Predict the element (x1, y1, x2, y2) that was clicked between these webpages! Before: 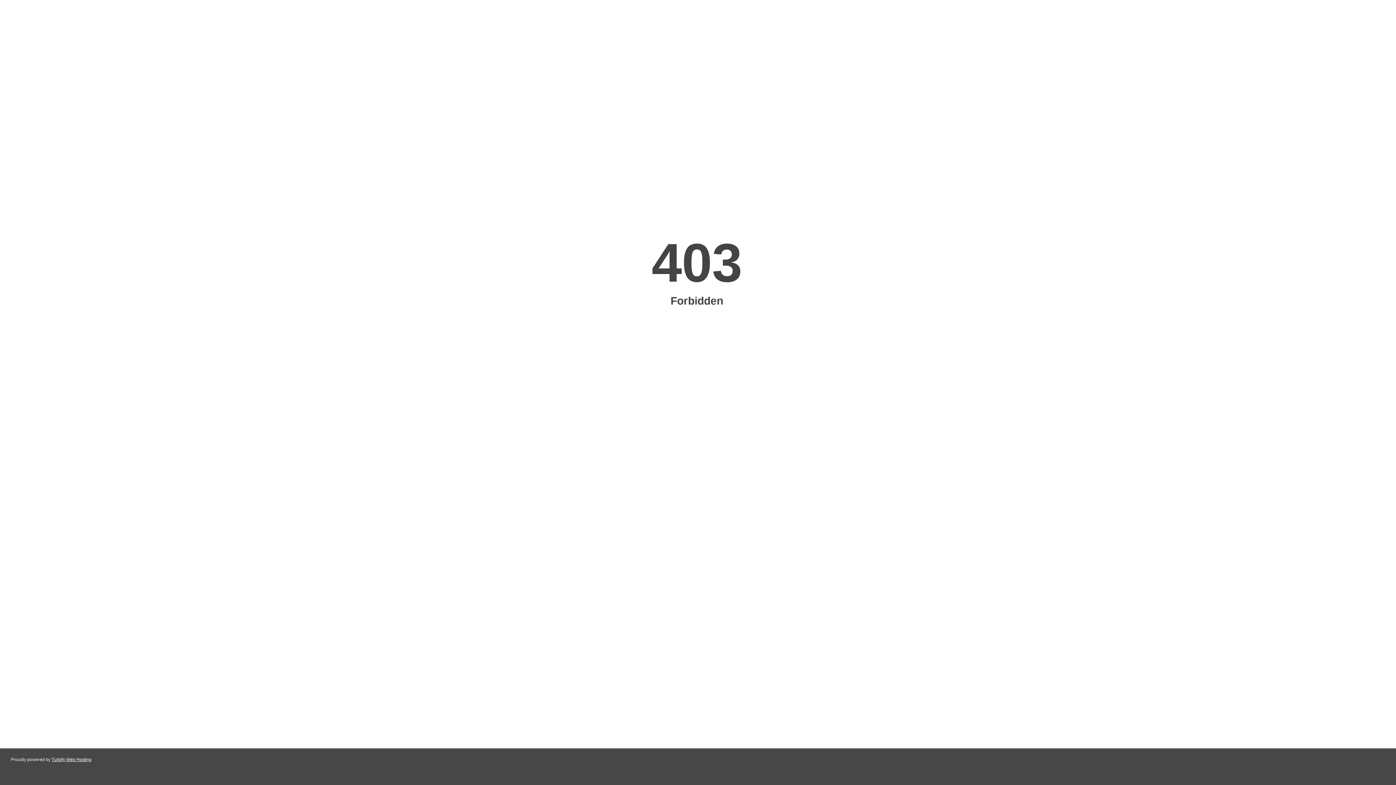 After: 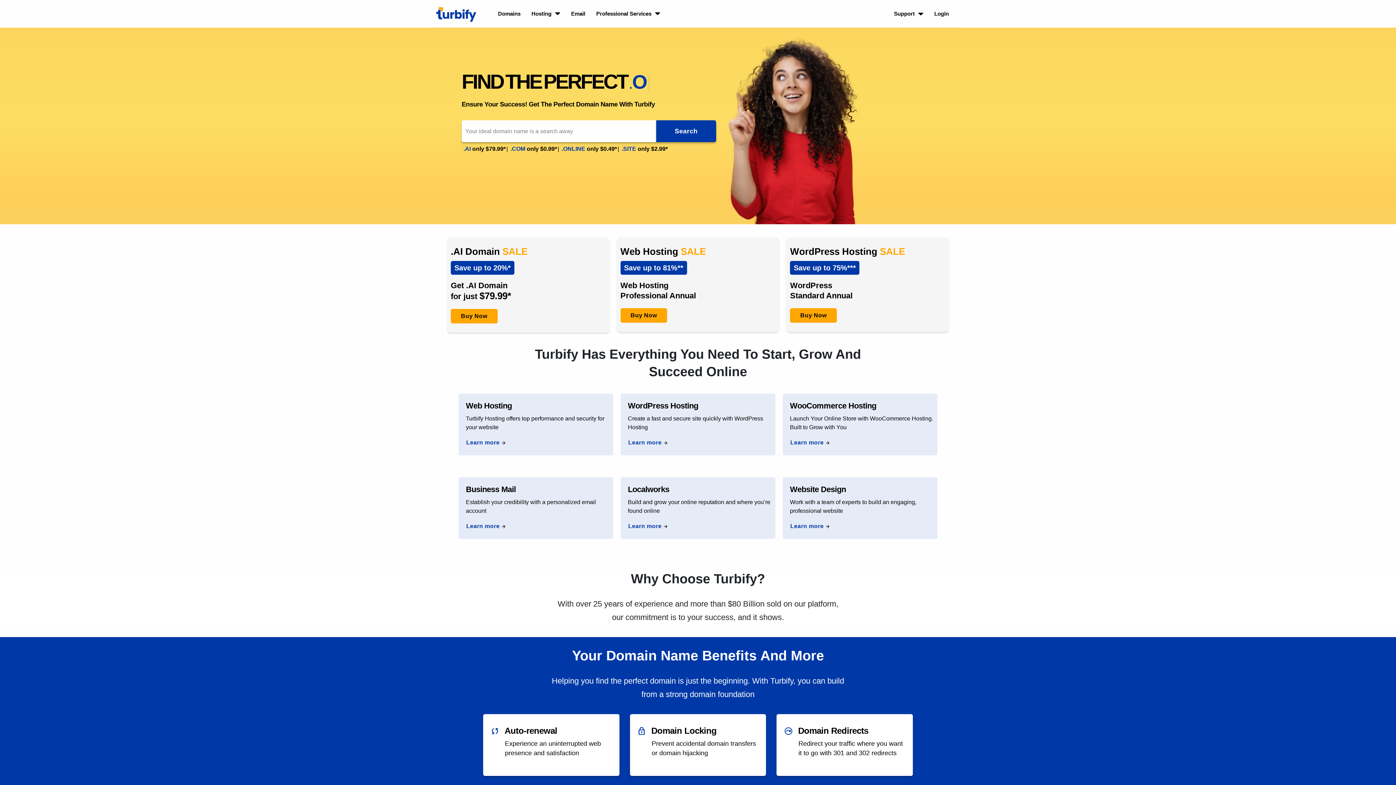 Action: bbox: (51, 757, 91, 762) label: Turbify Web Hosting